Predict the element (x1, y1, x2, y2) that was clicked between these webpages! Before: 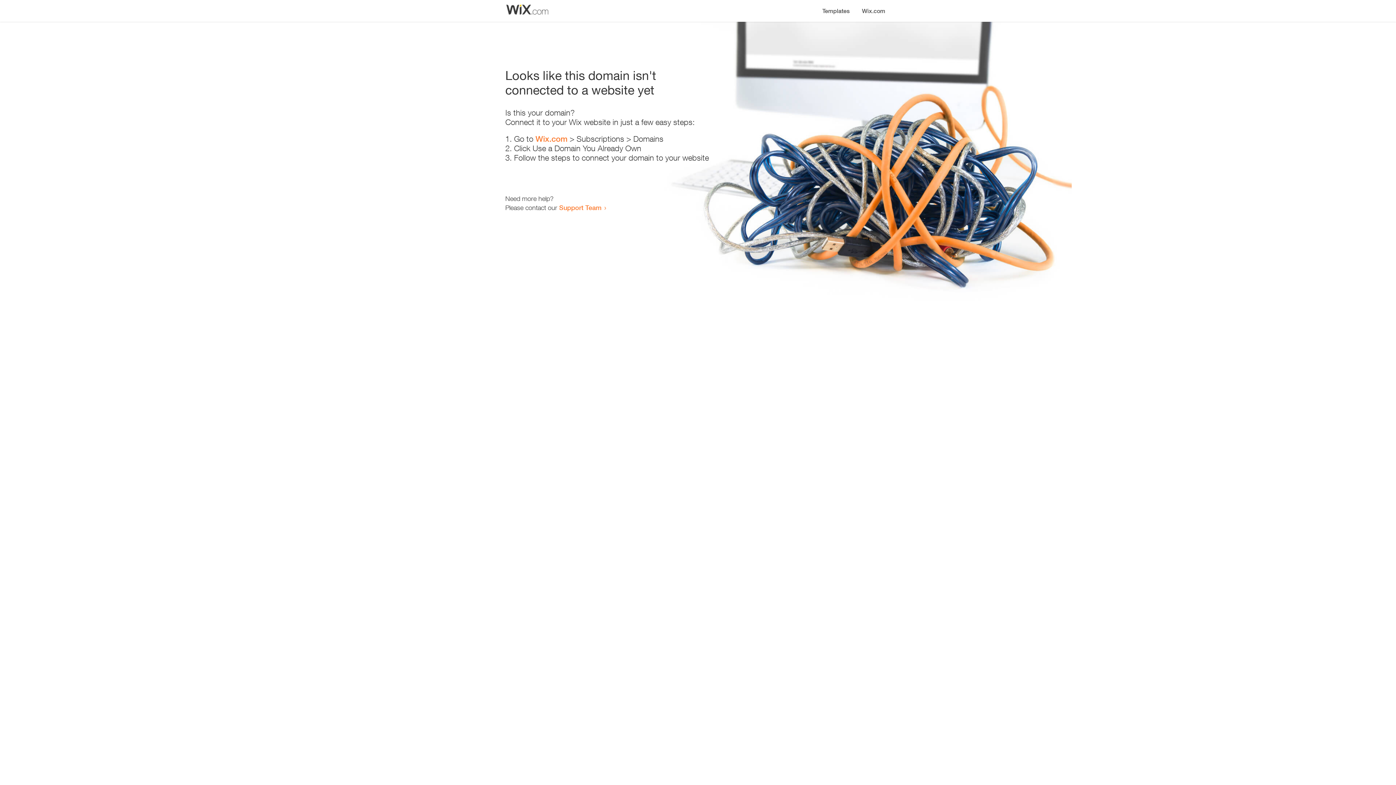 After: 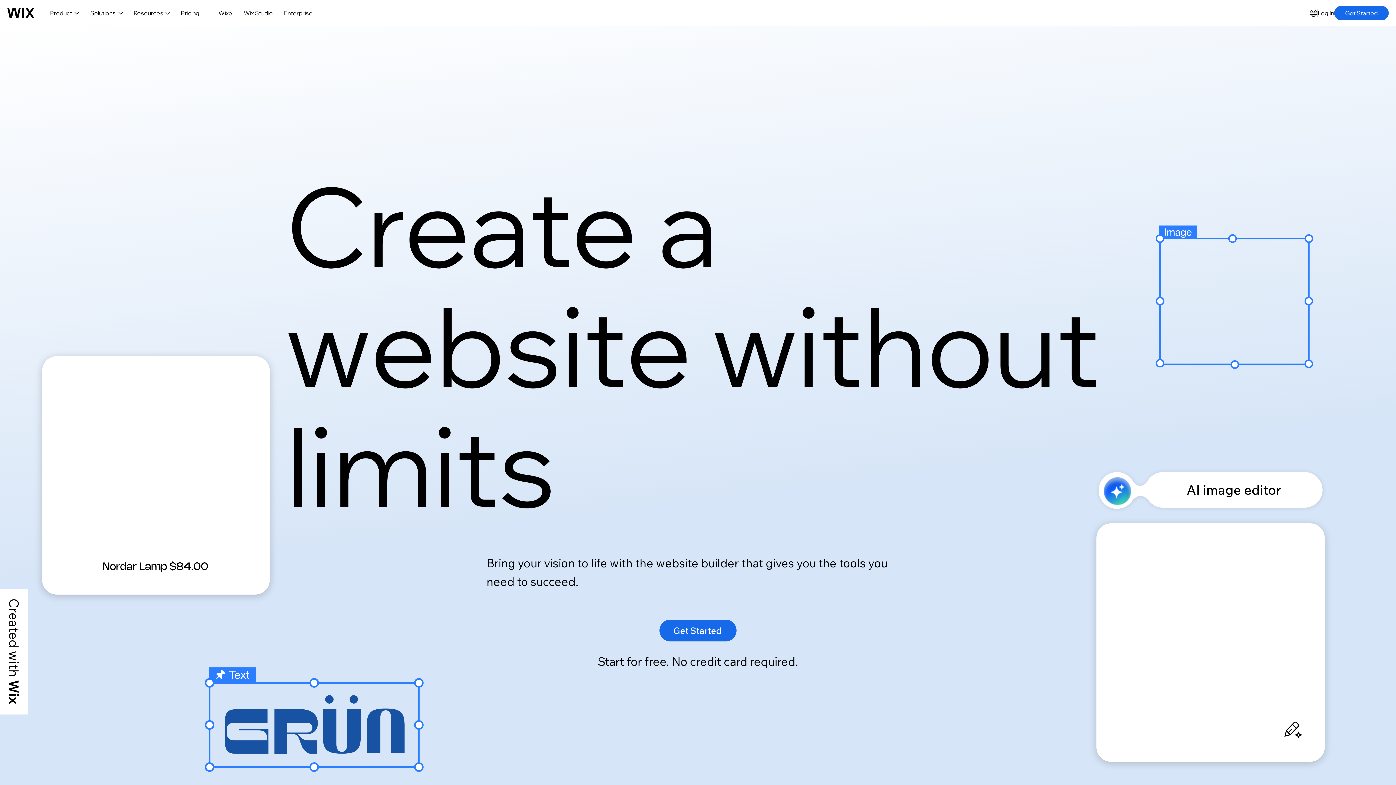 Action: bbox: (856, 0, 890, 14) label: Wix.com